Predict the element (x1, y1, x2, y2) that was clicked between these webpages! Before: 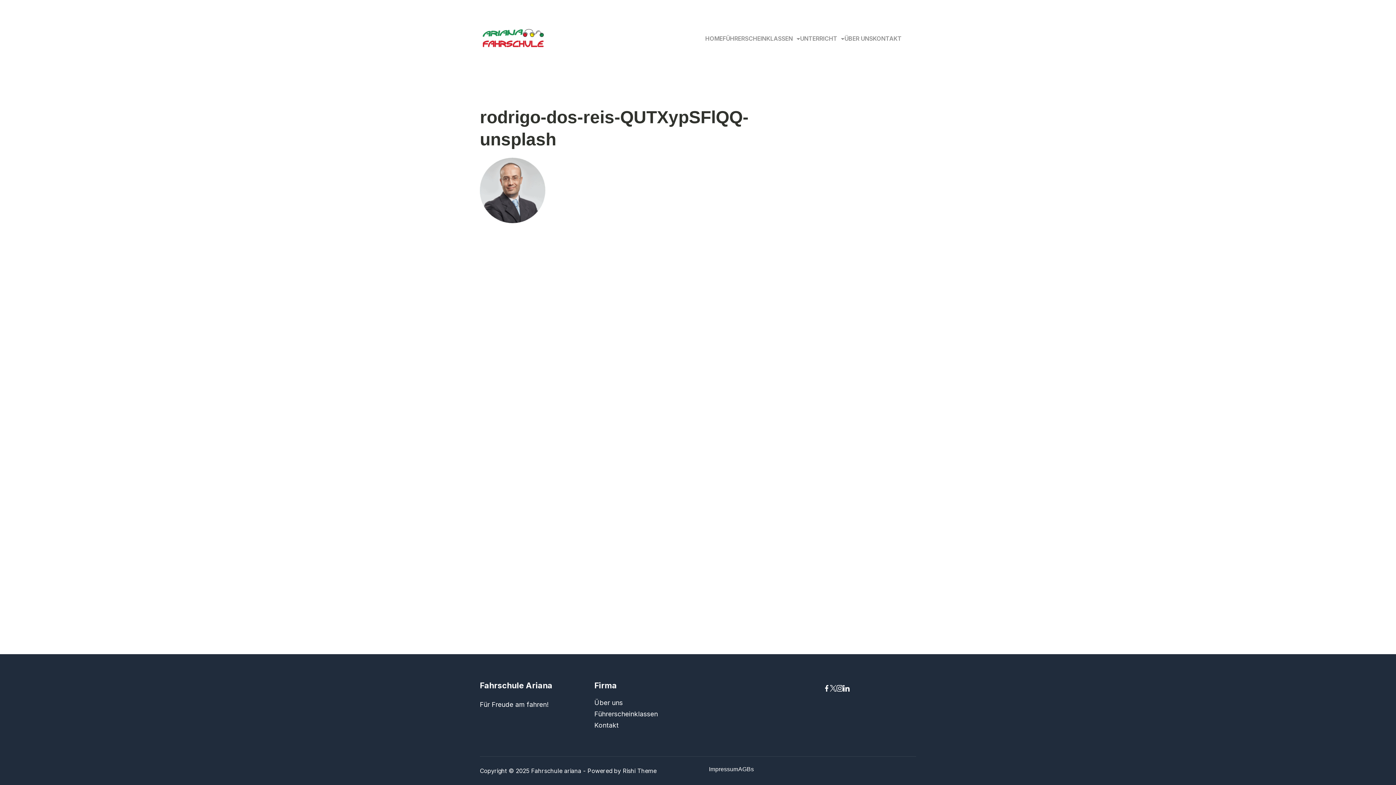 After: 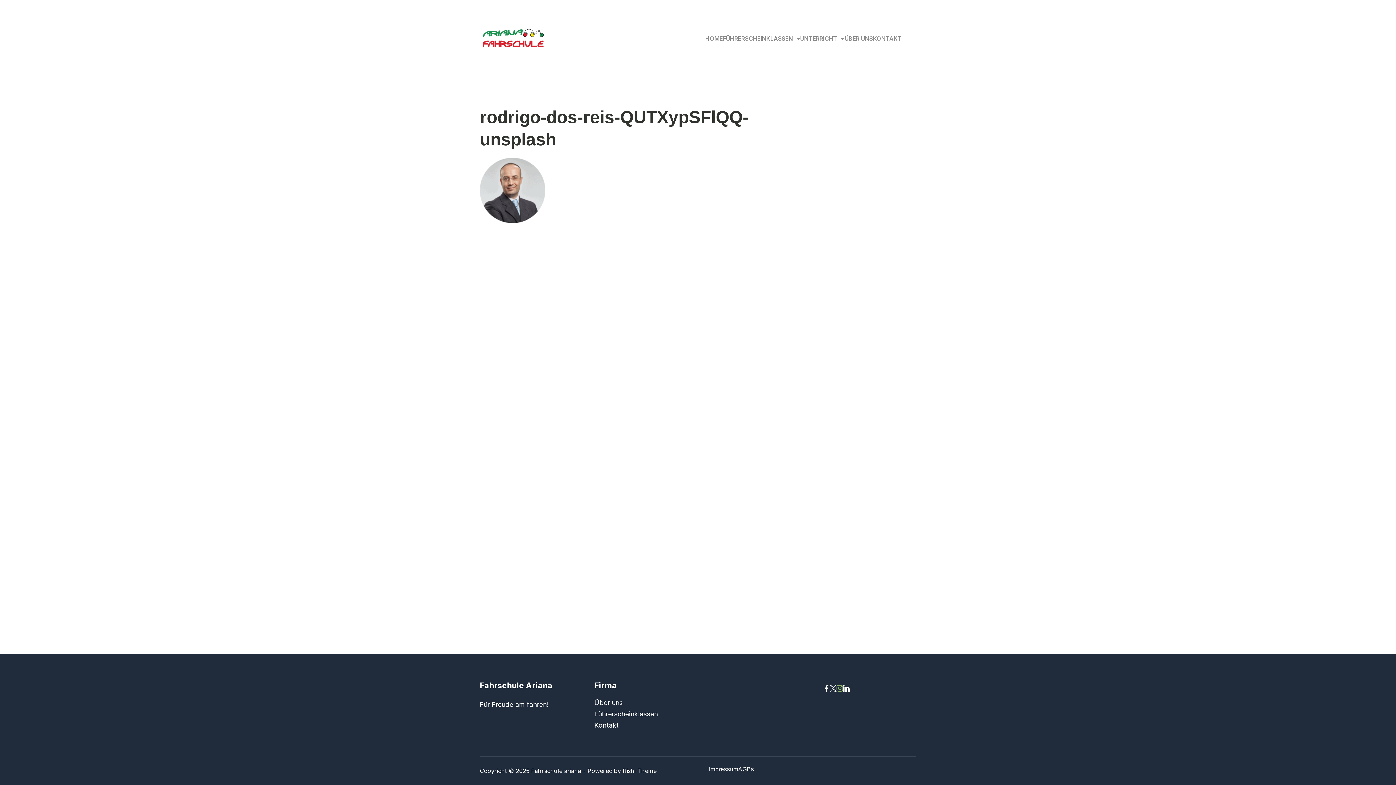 Action: bbox: (836, 685, 843, 692) label: Instagram